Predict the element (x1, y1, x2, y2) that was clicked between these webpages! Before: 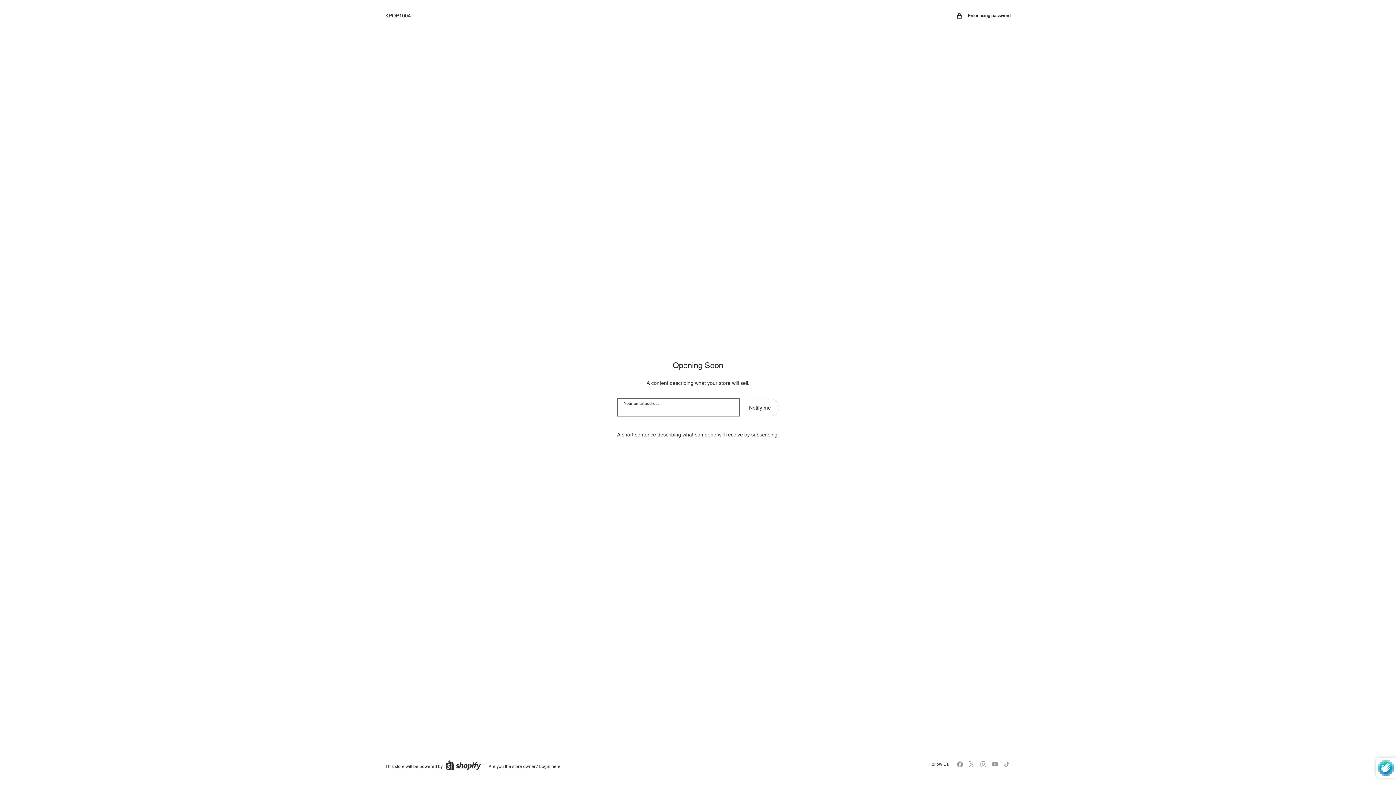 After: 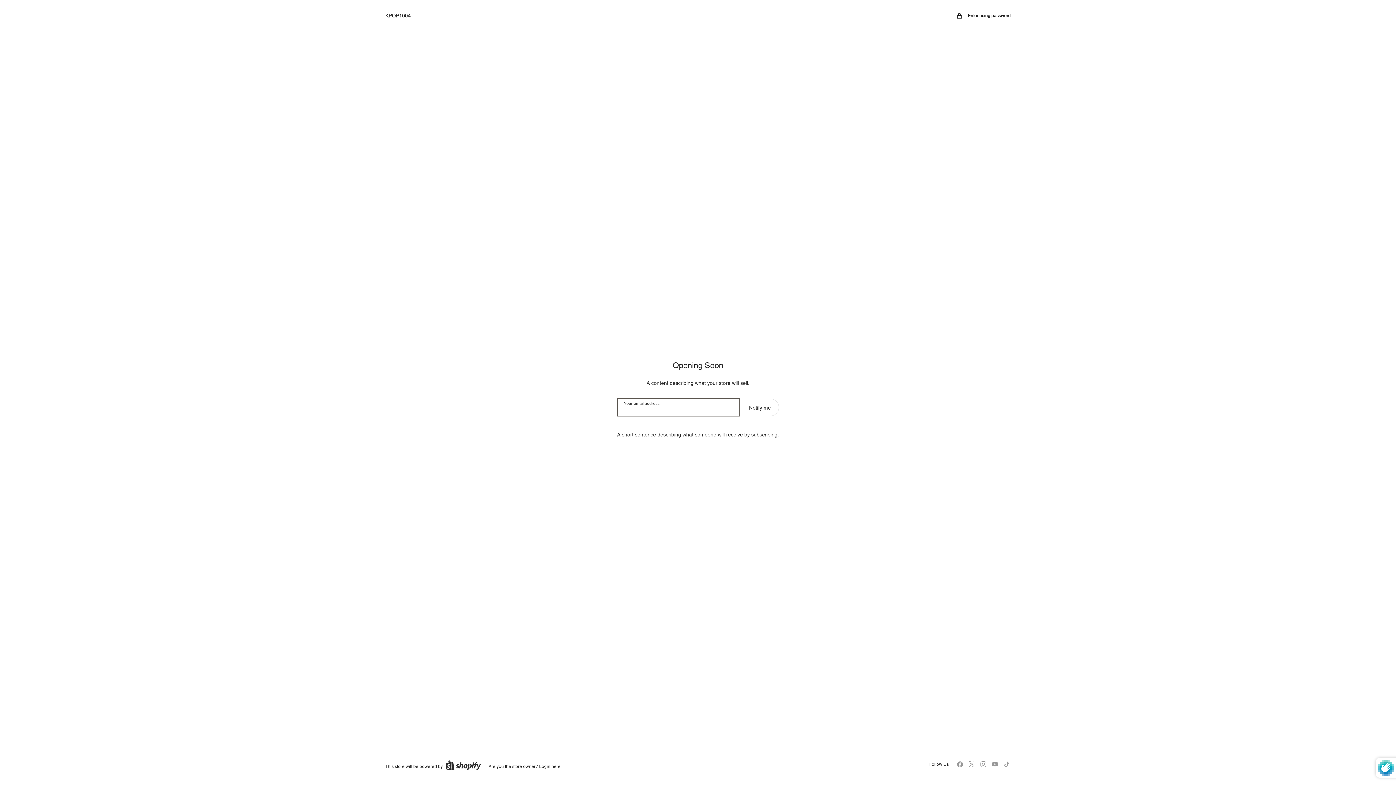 Action: bbox: (743, 398, 779, 416) label: Notify me